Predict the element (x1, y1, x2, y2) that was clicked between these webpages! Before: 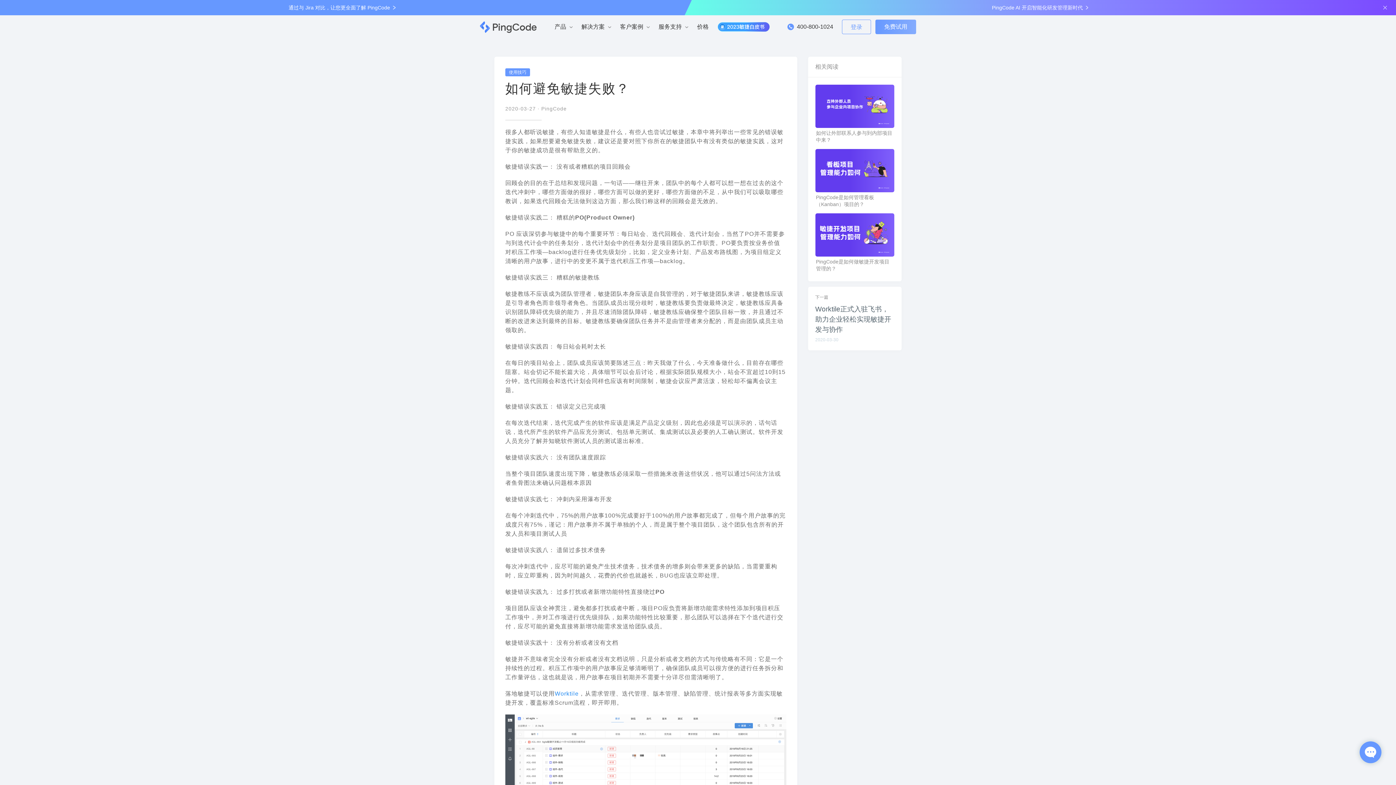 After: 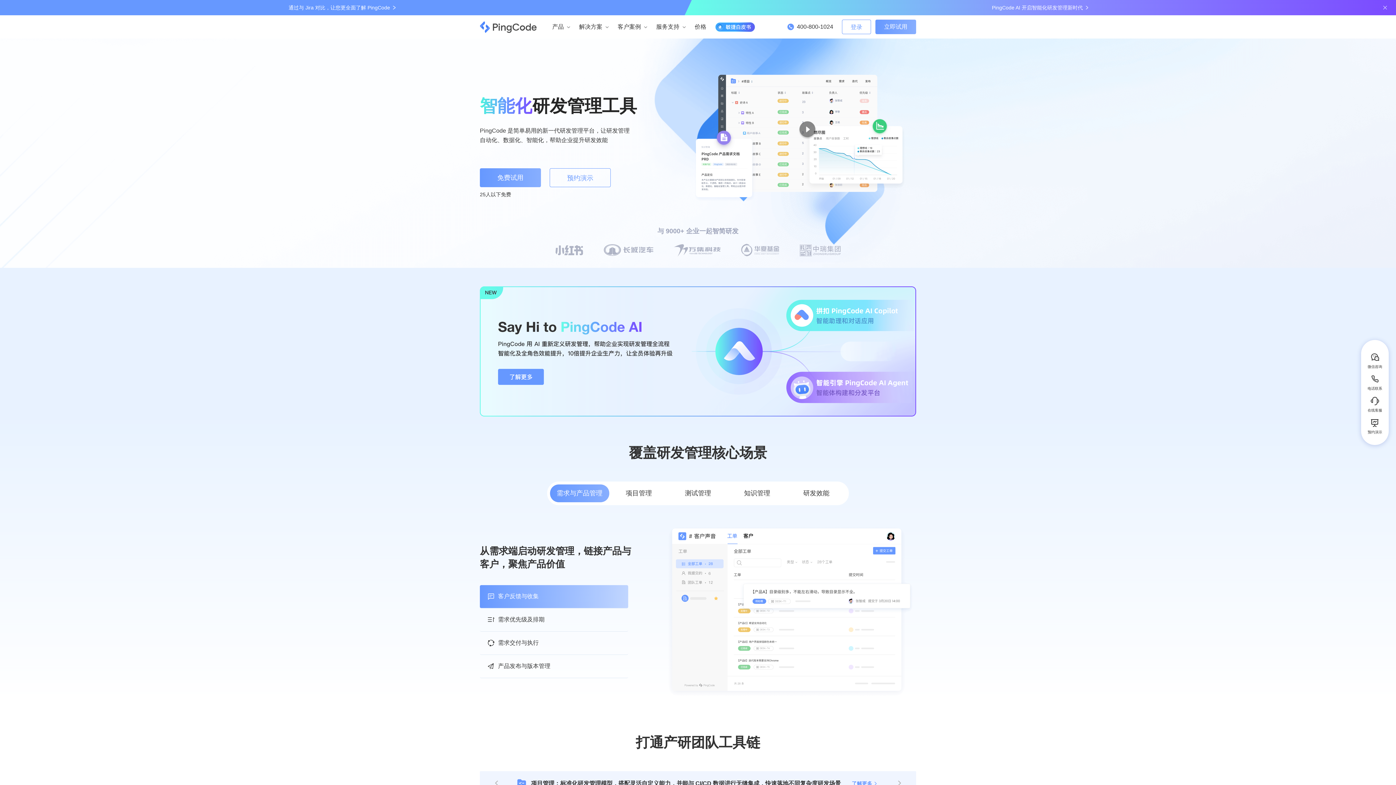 Action: bbox: (480, 17, 536, 36)